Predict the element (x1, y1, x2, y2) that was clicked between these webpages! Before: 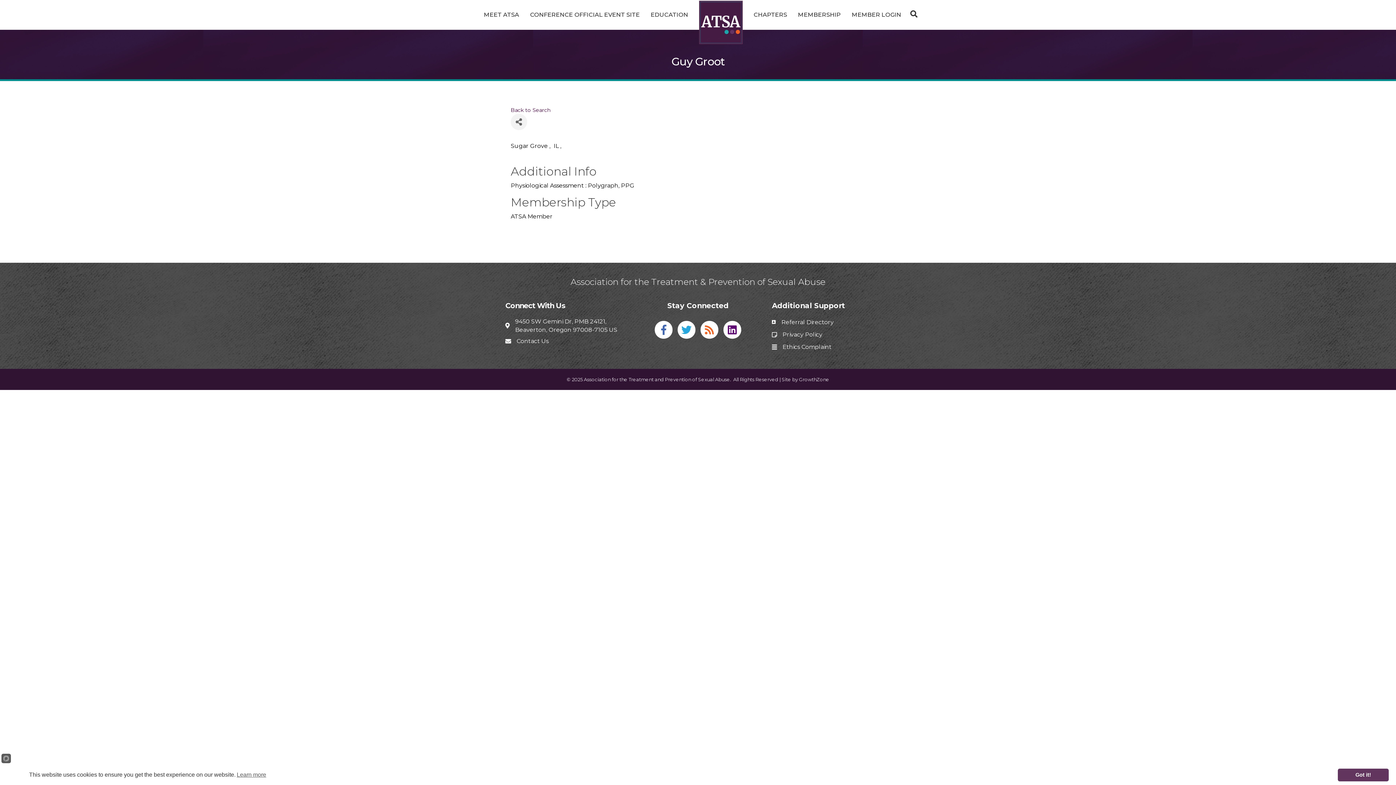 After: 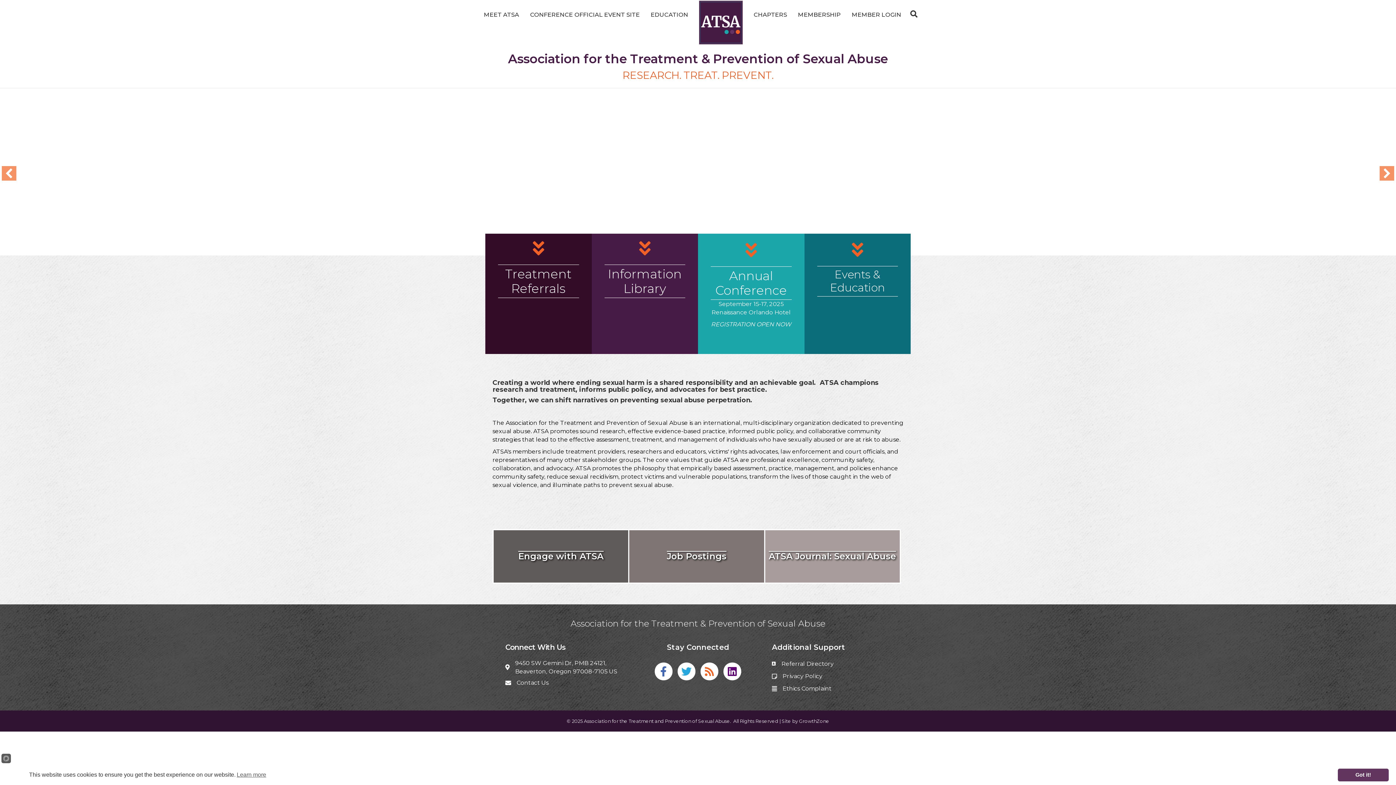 Action: label: EDUCATION bbox: (645, 5, 693, 24)